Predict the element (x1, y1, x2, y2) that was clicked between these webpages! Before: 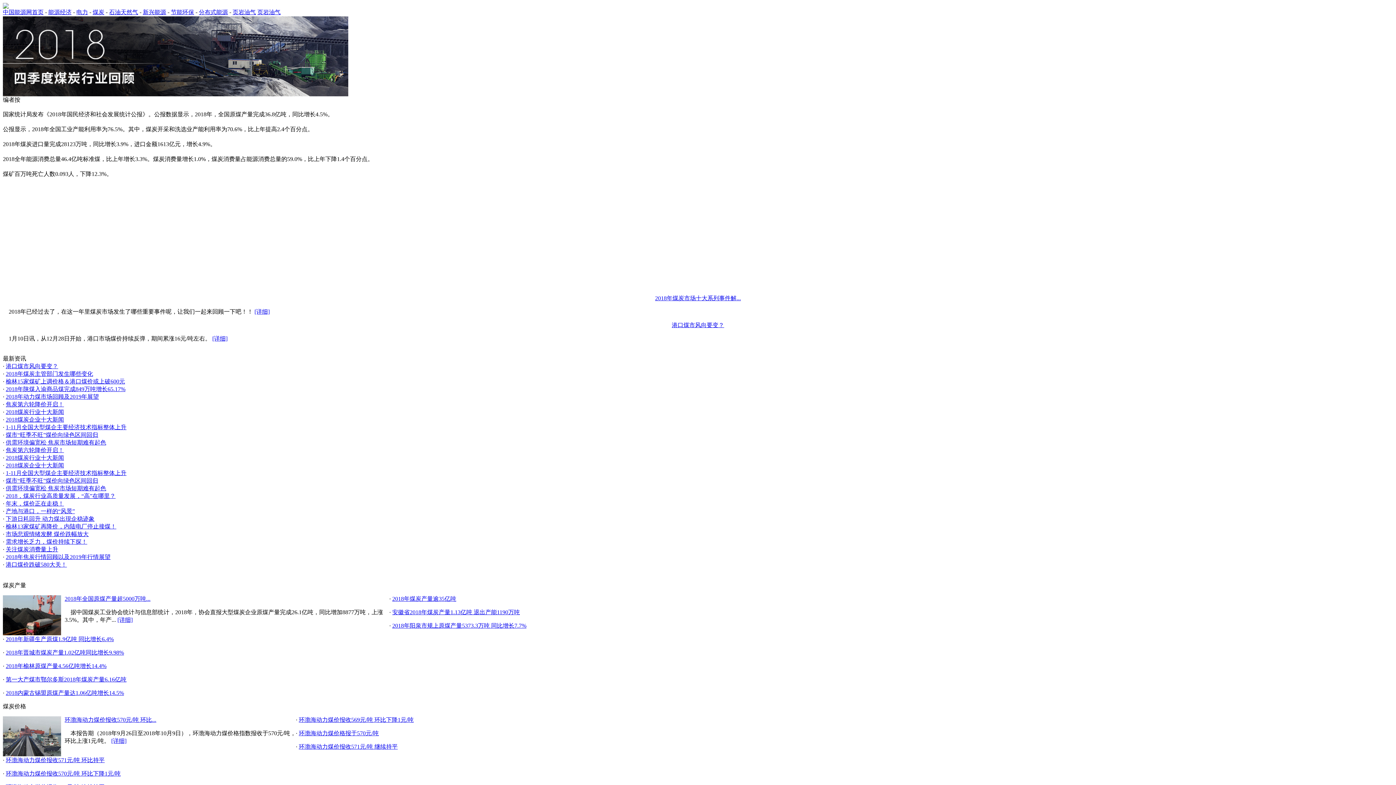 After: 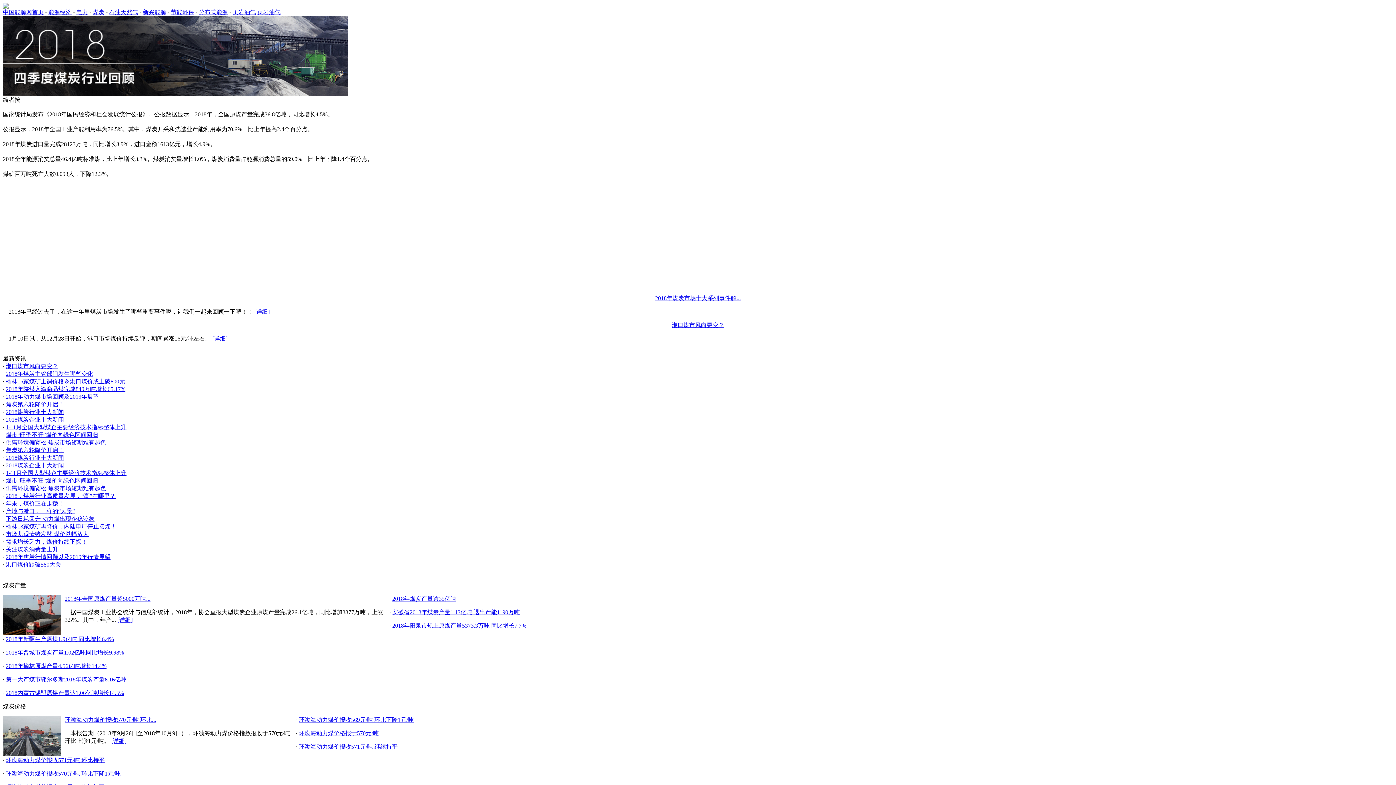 Action: label: 港口煤市风向要变？ bbox: (672, 322, 724, 328)